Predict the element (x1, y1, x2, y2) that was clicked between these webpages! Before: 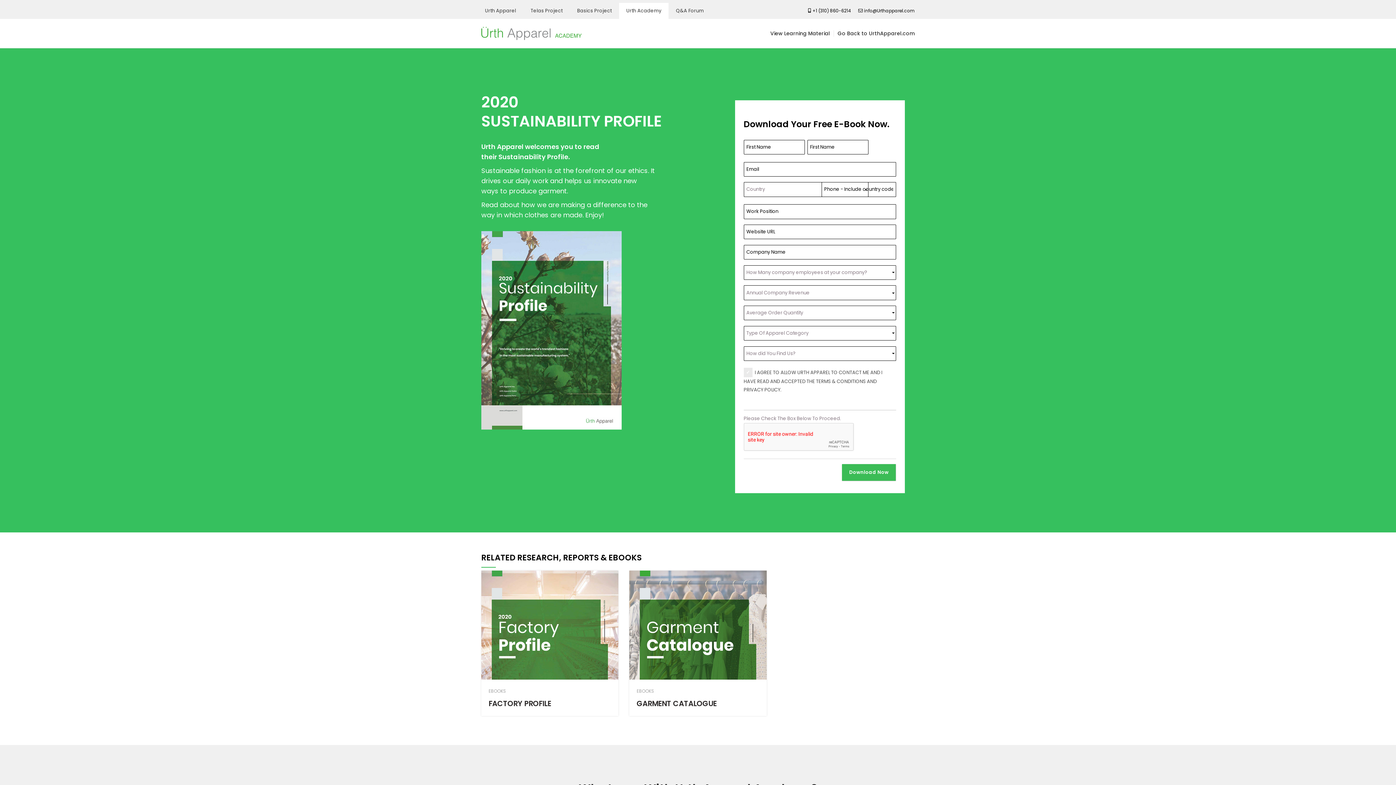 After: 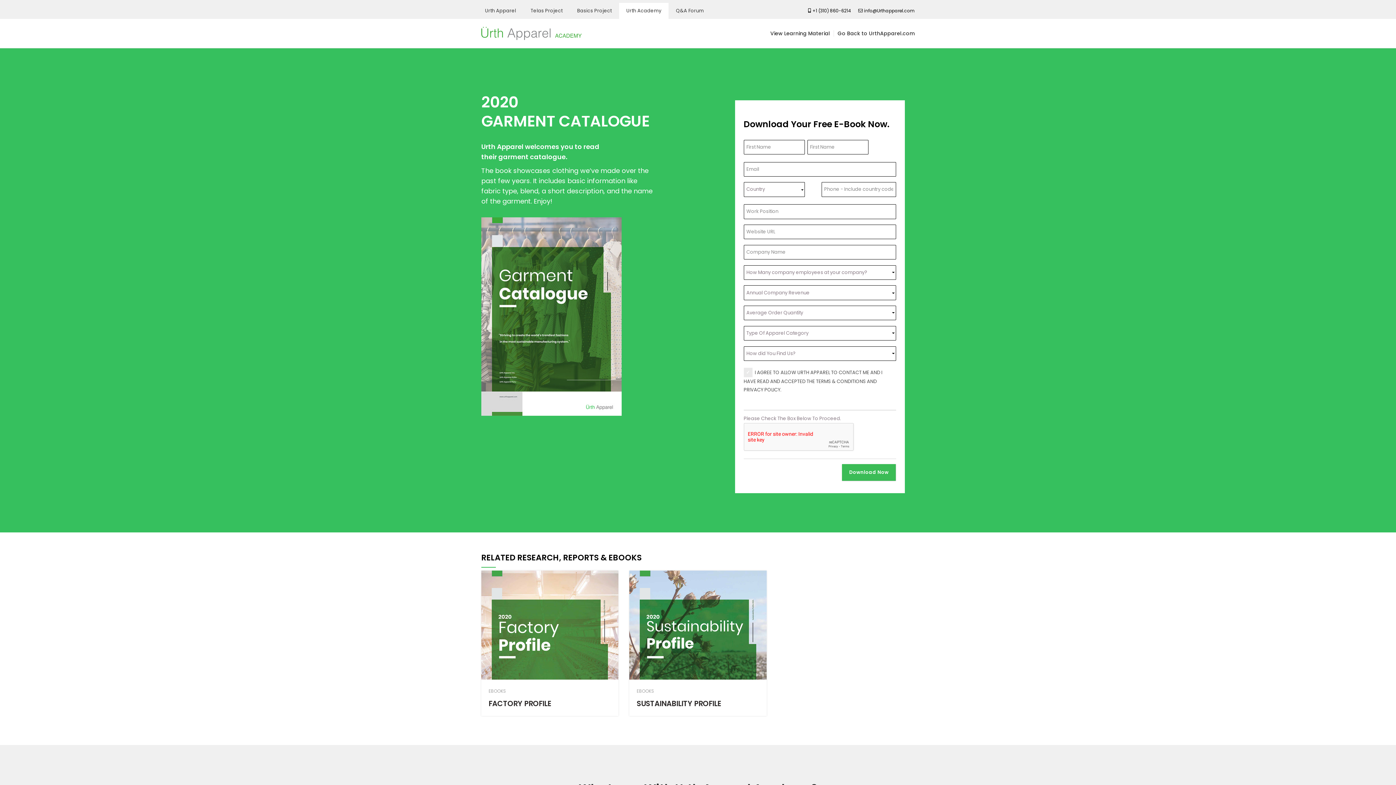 Action: bbox: (629, 570, 766, 764)